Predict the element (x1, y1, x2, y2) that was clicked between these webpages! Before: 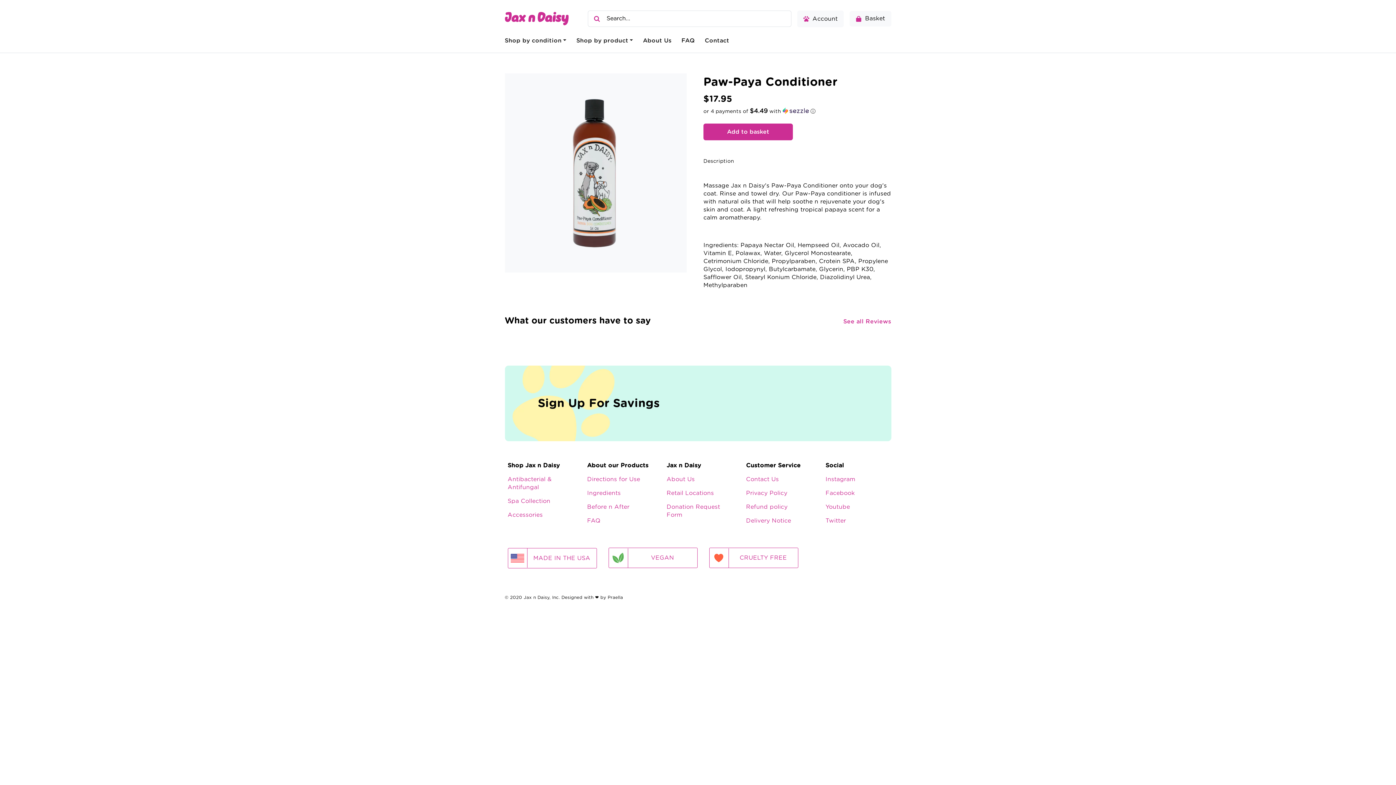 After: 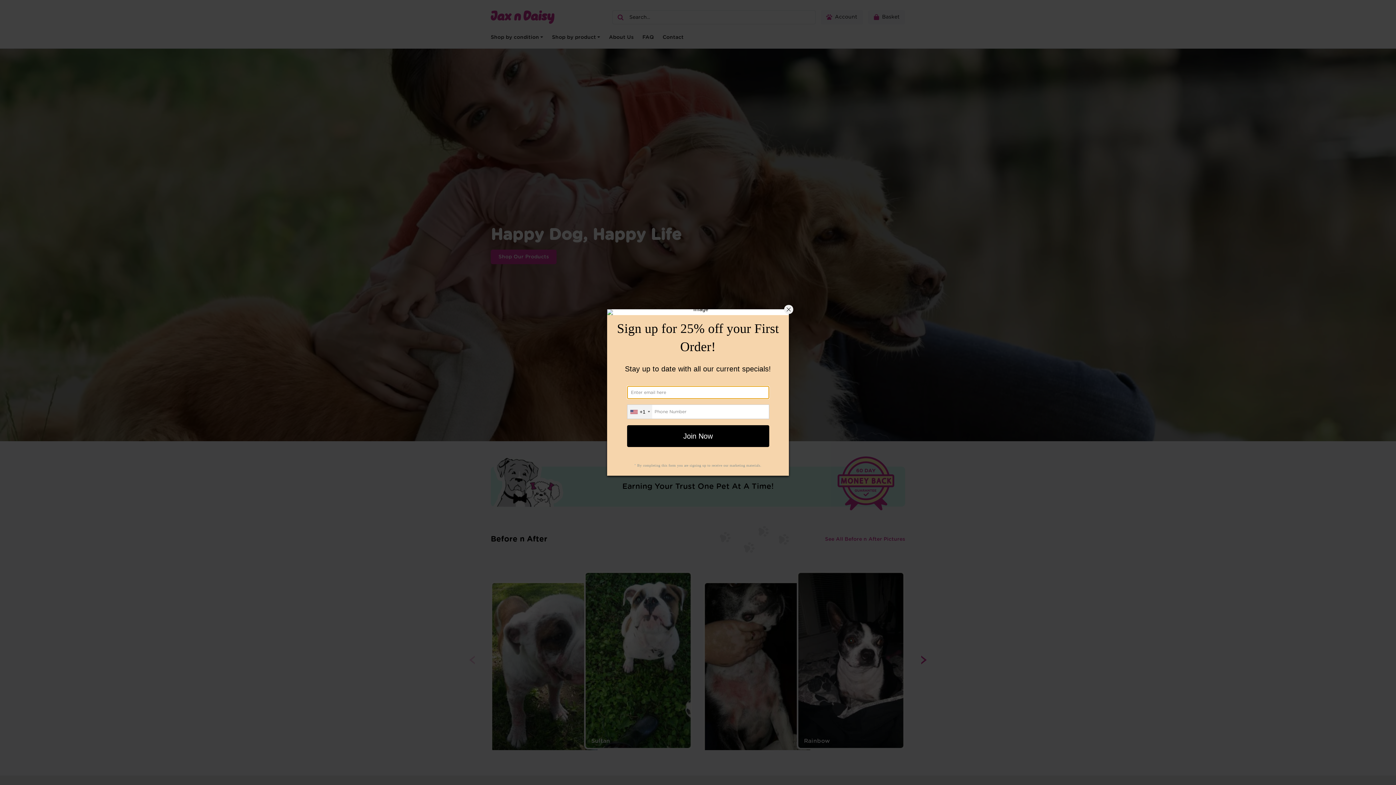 Action: label: Jax n Daisy, Inc. bbox: (504, 8, 568, 28)